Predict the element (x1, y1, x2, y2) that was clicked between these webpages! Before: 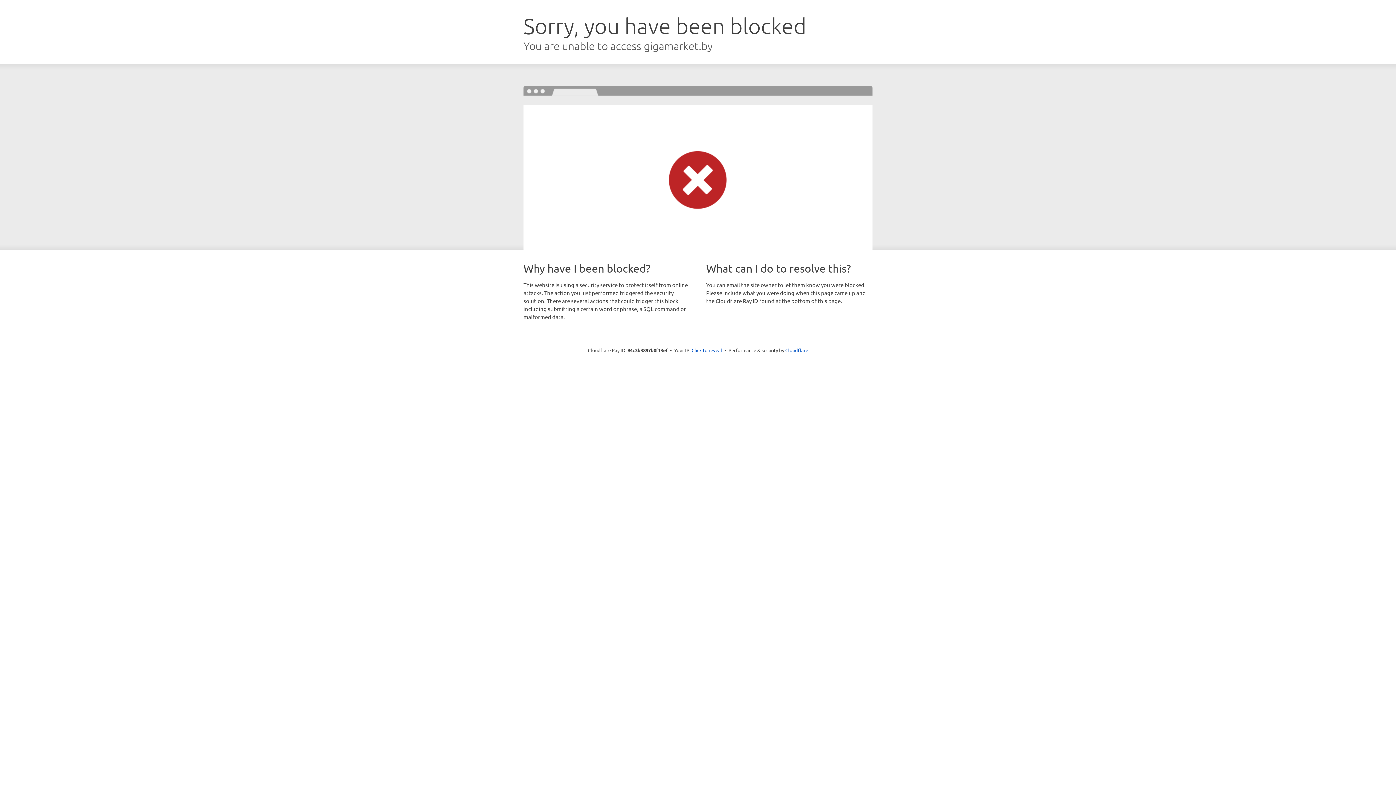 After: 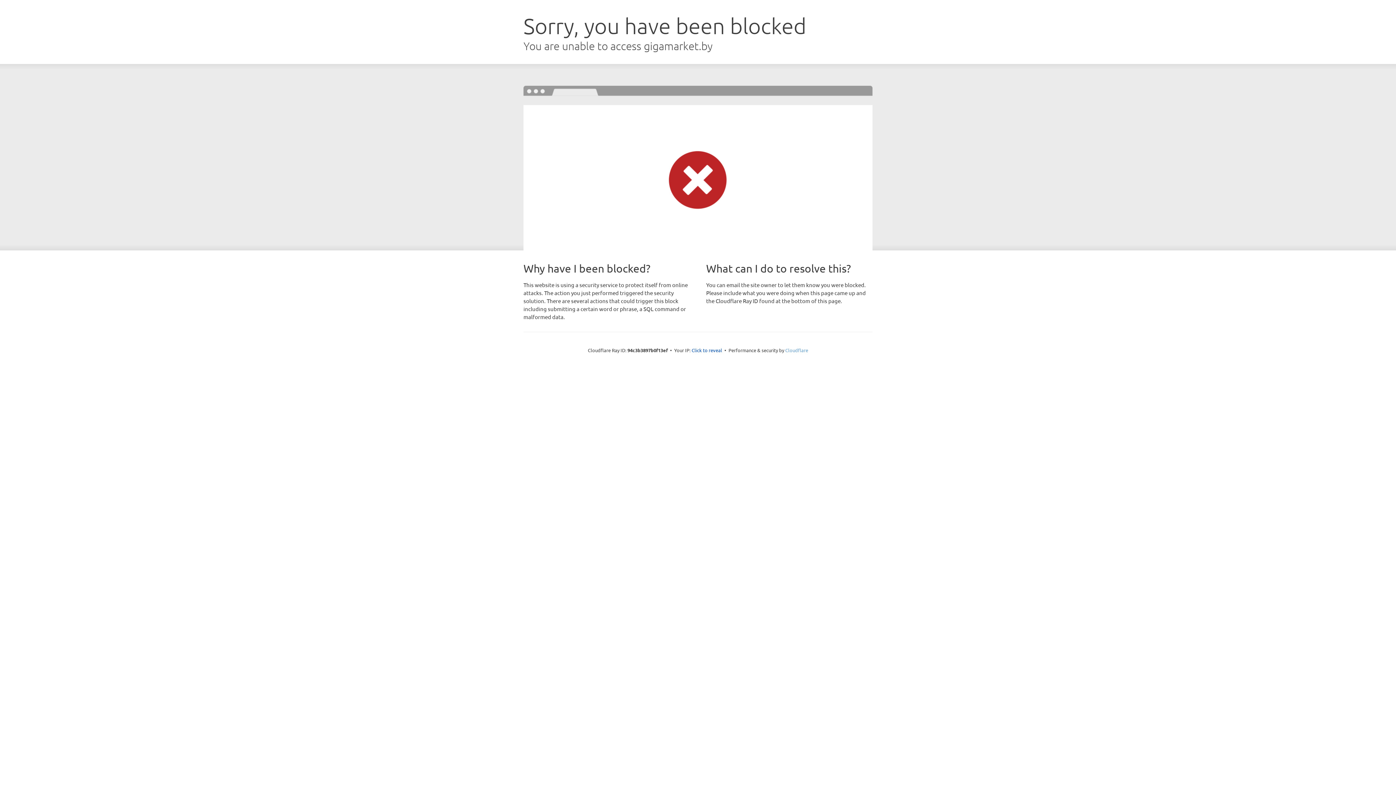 Action: label: Cloudflare bbox: (785, 347, 808, 353)